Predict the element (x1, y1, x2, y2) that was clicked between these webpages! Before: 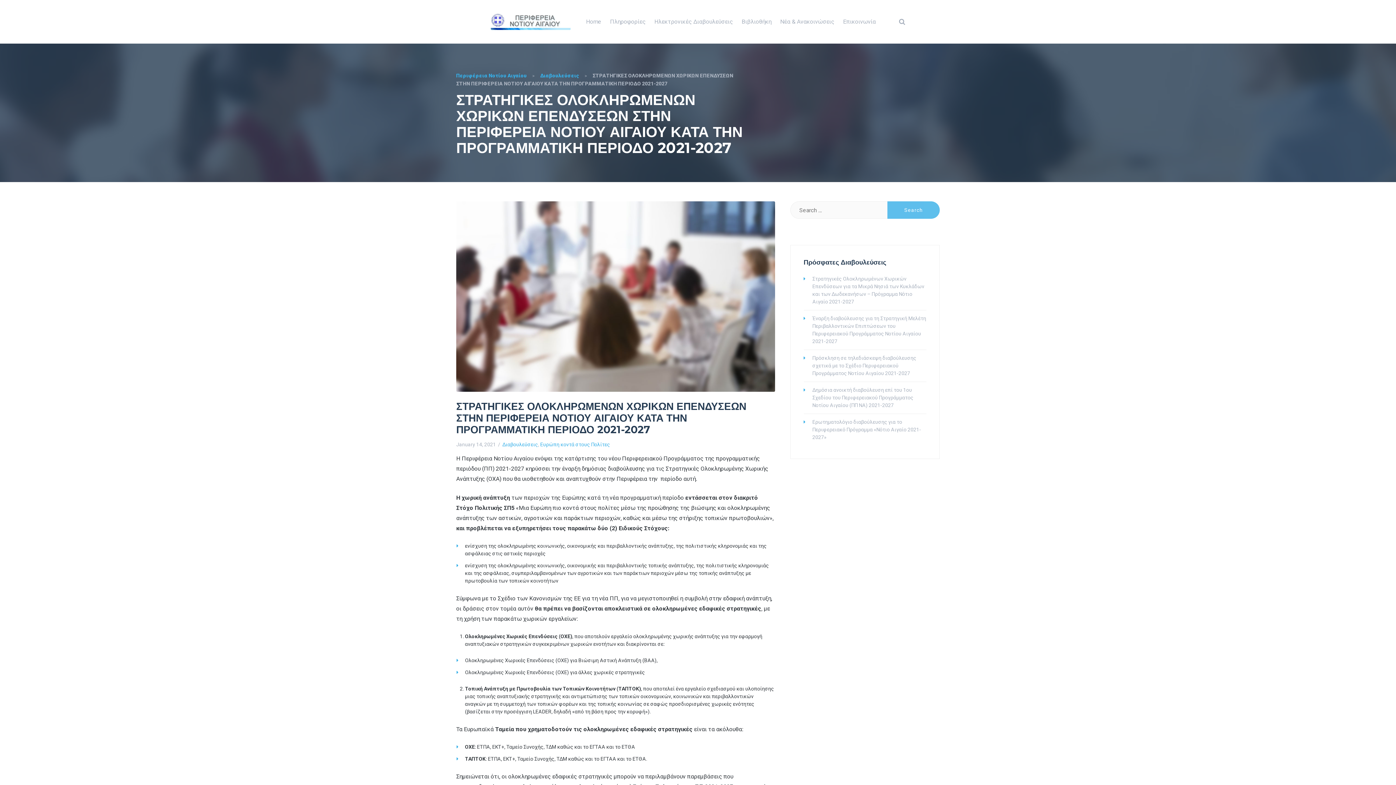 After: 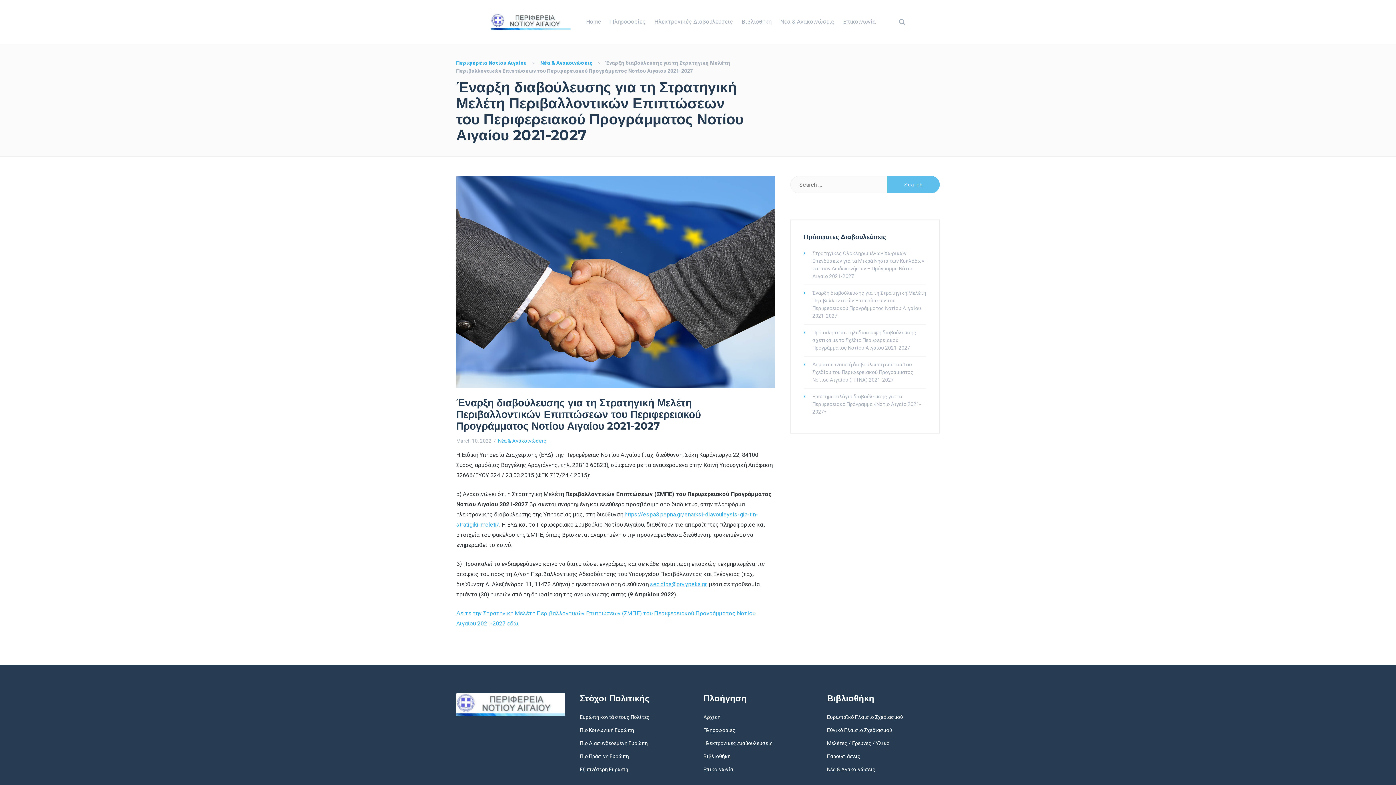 Action: bbox: (812, 314, 926, 345) label: Έναρξη διαβούλευσης για τη Στρατηγική Μελέτη Περιβαλλοντικών Επιπτώσεων του Περιφερειακού Προγράμματος Νοτίου Αιγαίου 2021-2027